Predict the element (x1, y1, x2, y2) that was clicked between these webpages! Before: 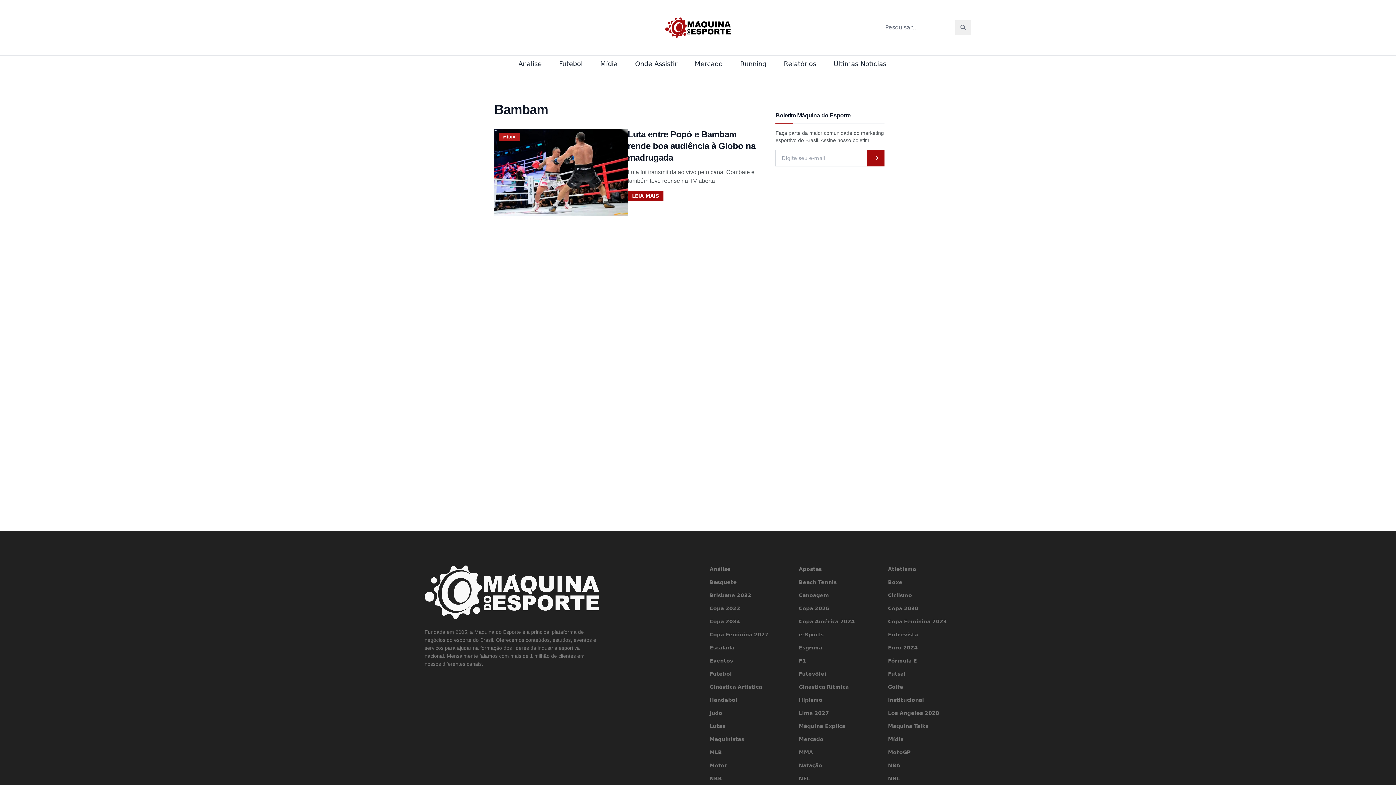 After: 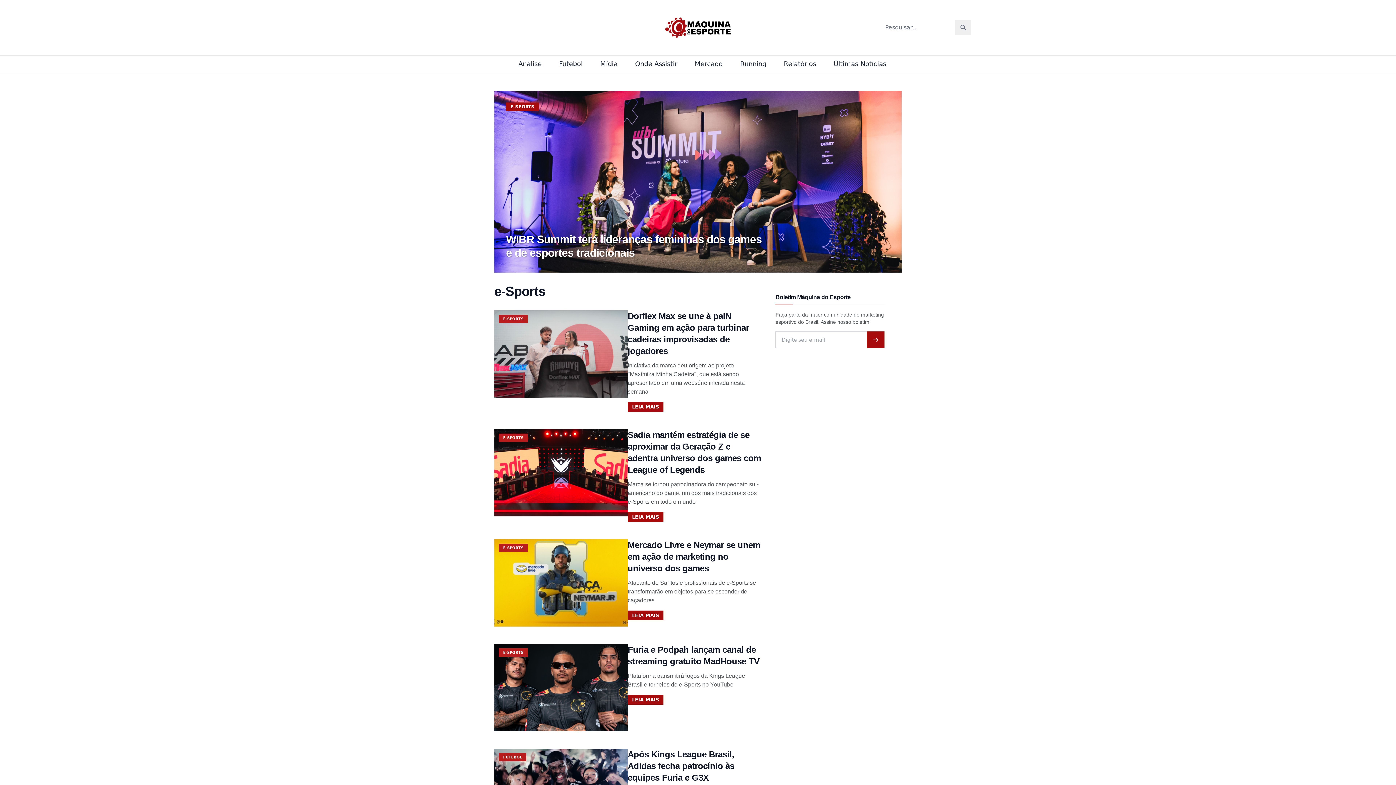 Action: bbox: (799, 631, 882, 638) label: e-Sports